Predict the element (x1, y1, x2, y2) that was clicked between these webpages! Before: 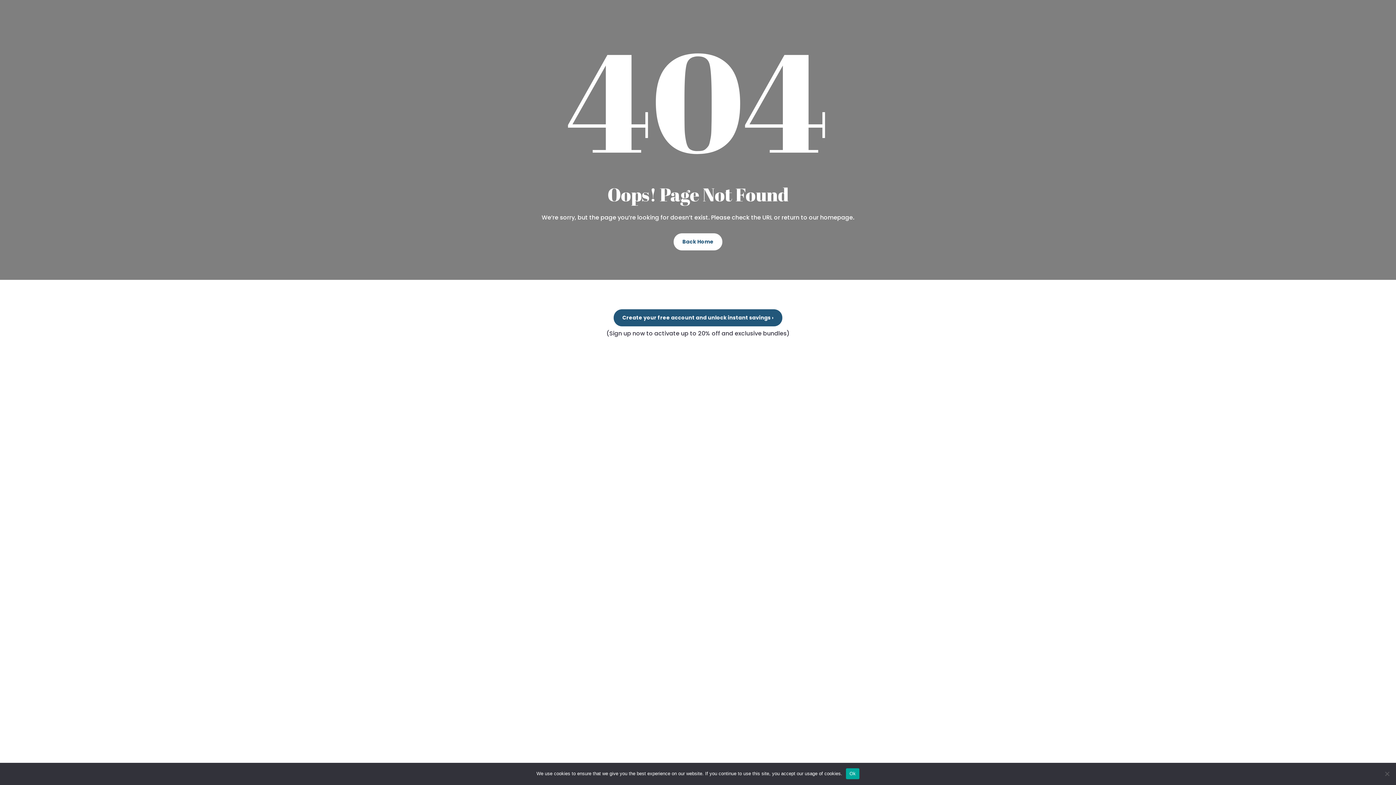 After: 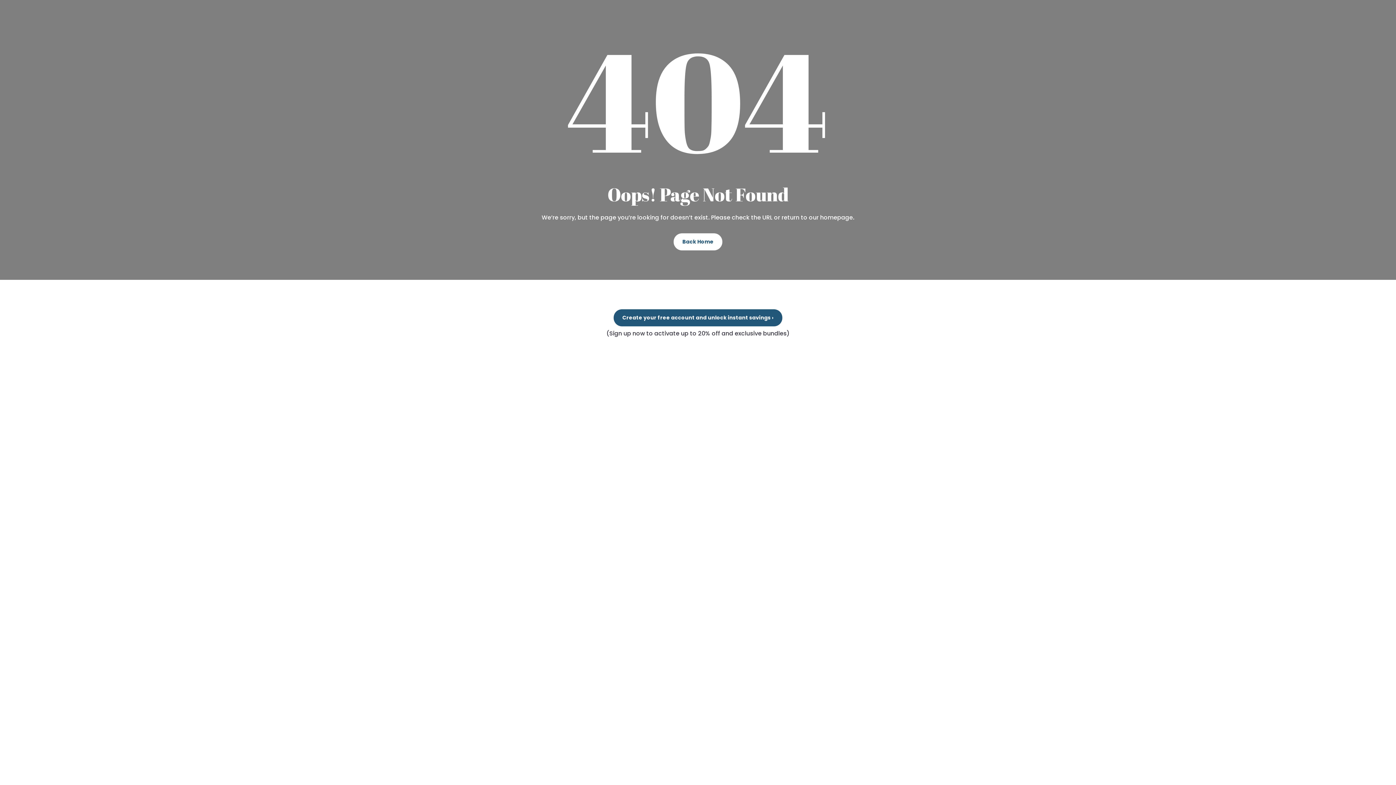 Action: bbox: (846, 768, 859, 779) label: Ok